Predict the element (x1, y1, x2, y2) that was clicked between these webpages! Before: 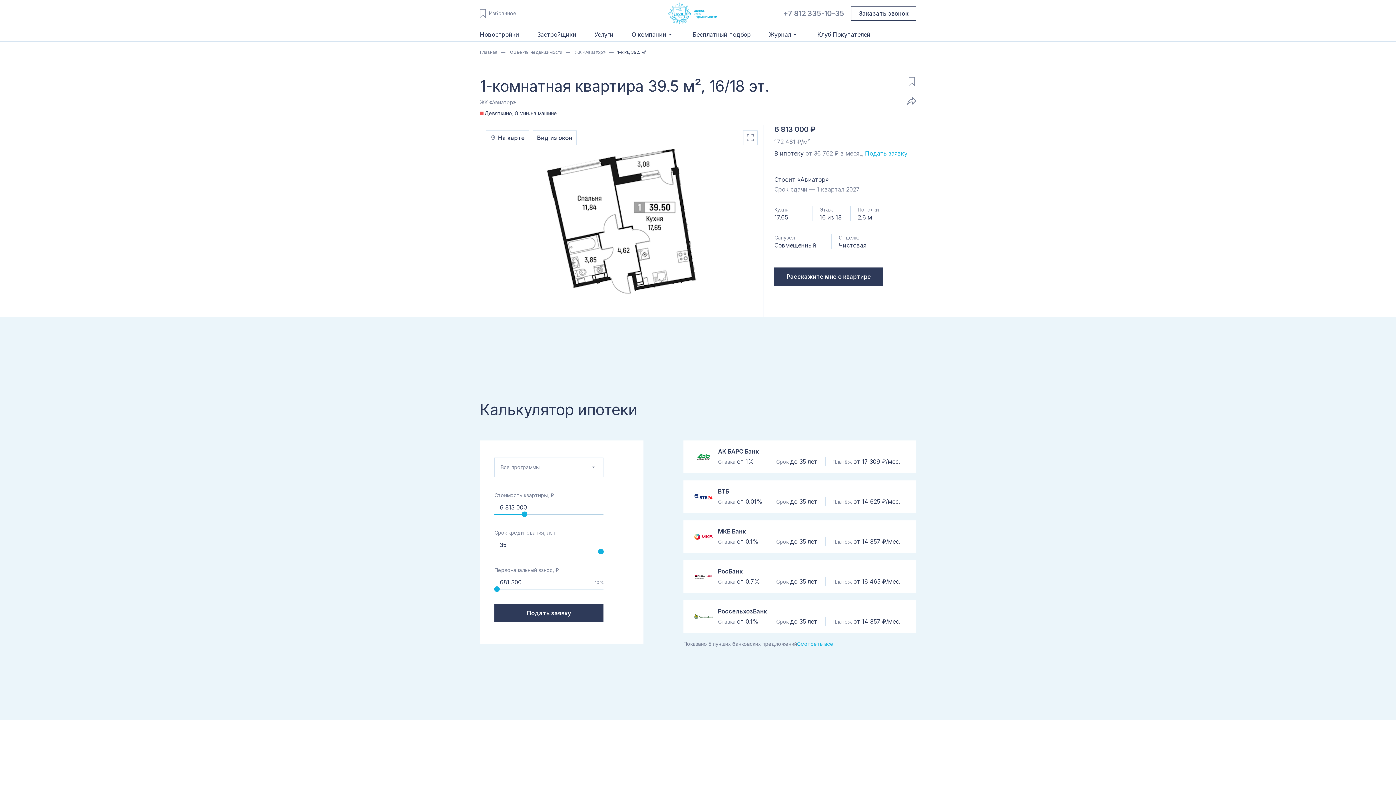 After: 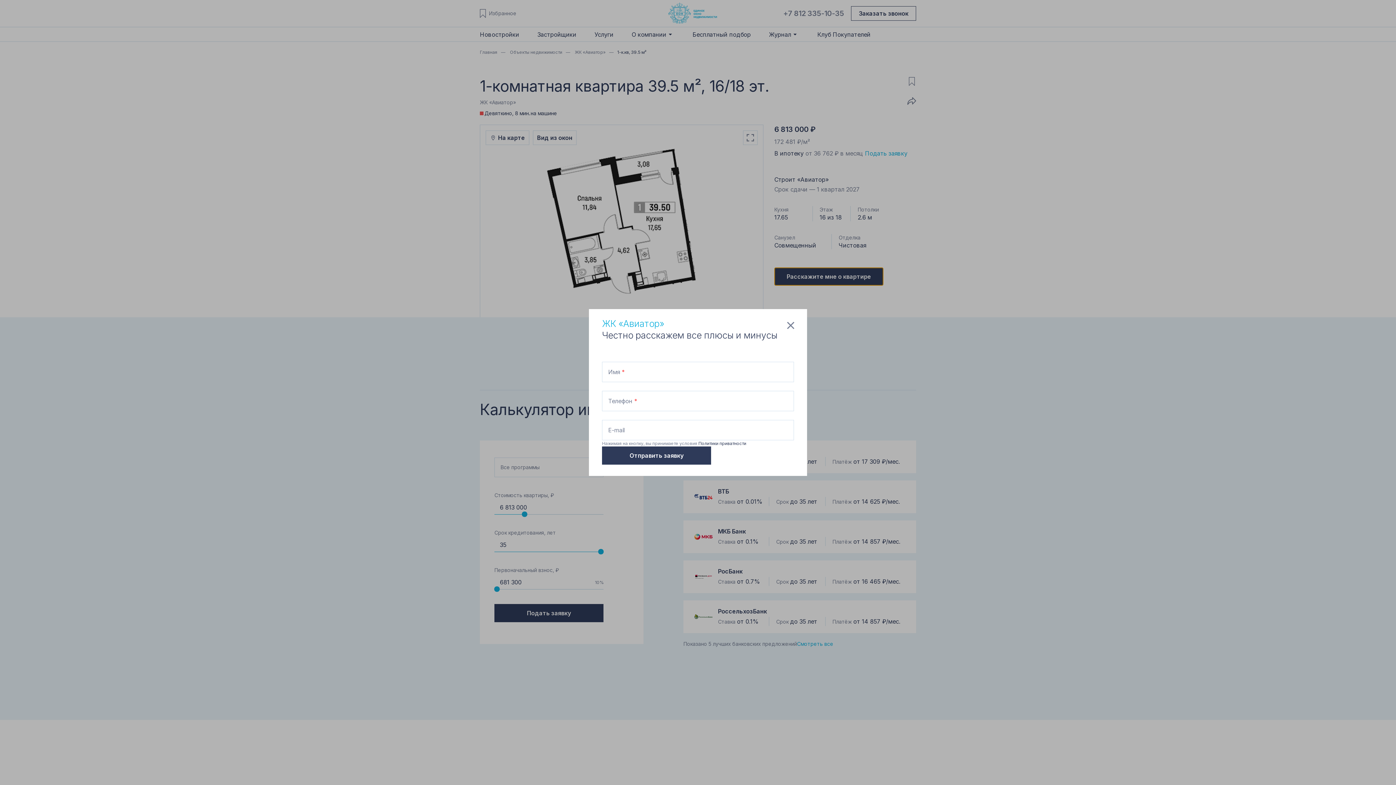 Action: label: Расскажите мне о квартире bbox: (774, 267, 883, 285)